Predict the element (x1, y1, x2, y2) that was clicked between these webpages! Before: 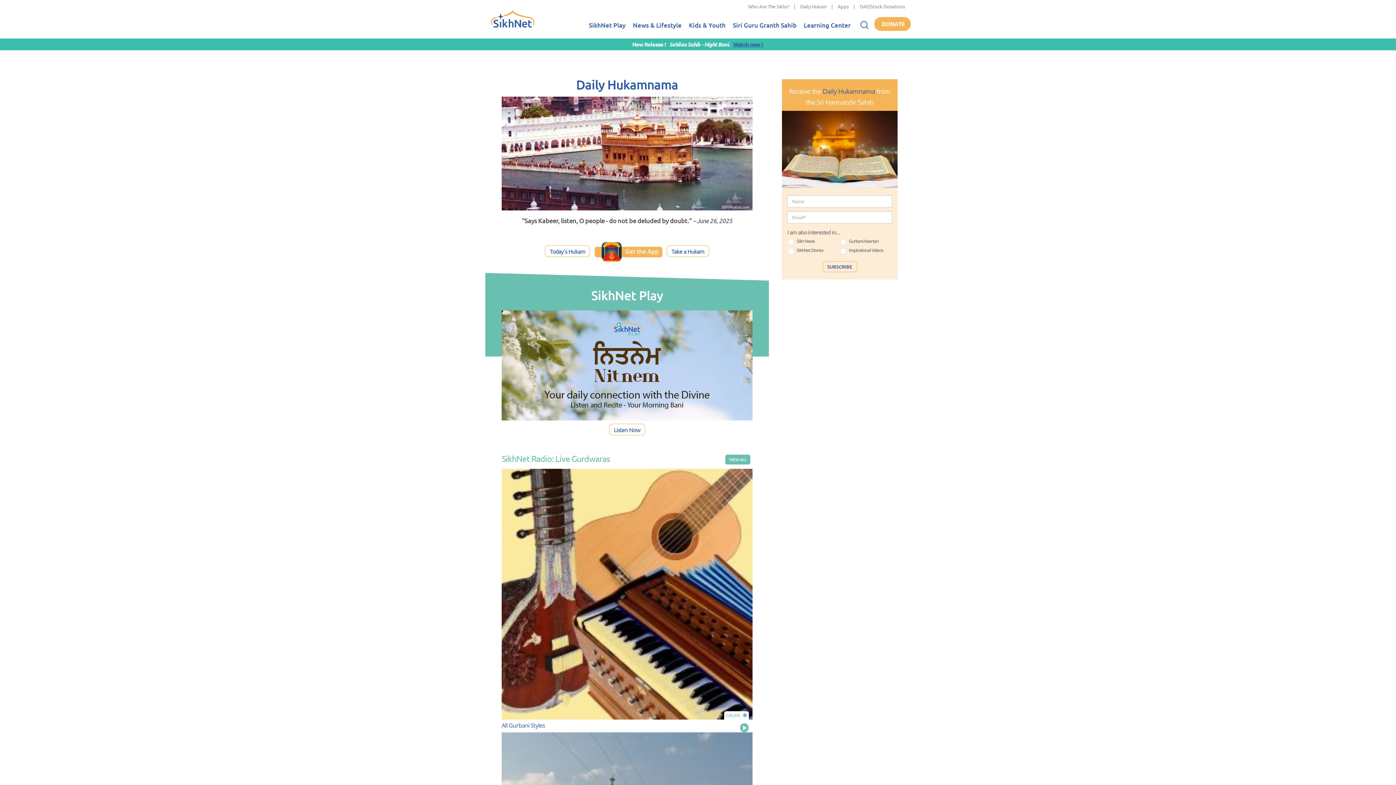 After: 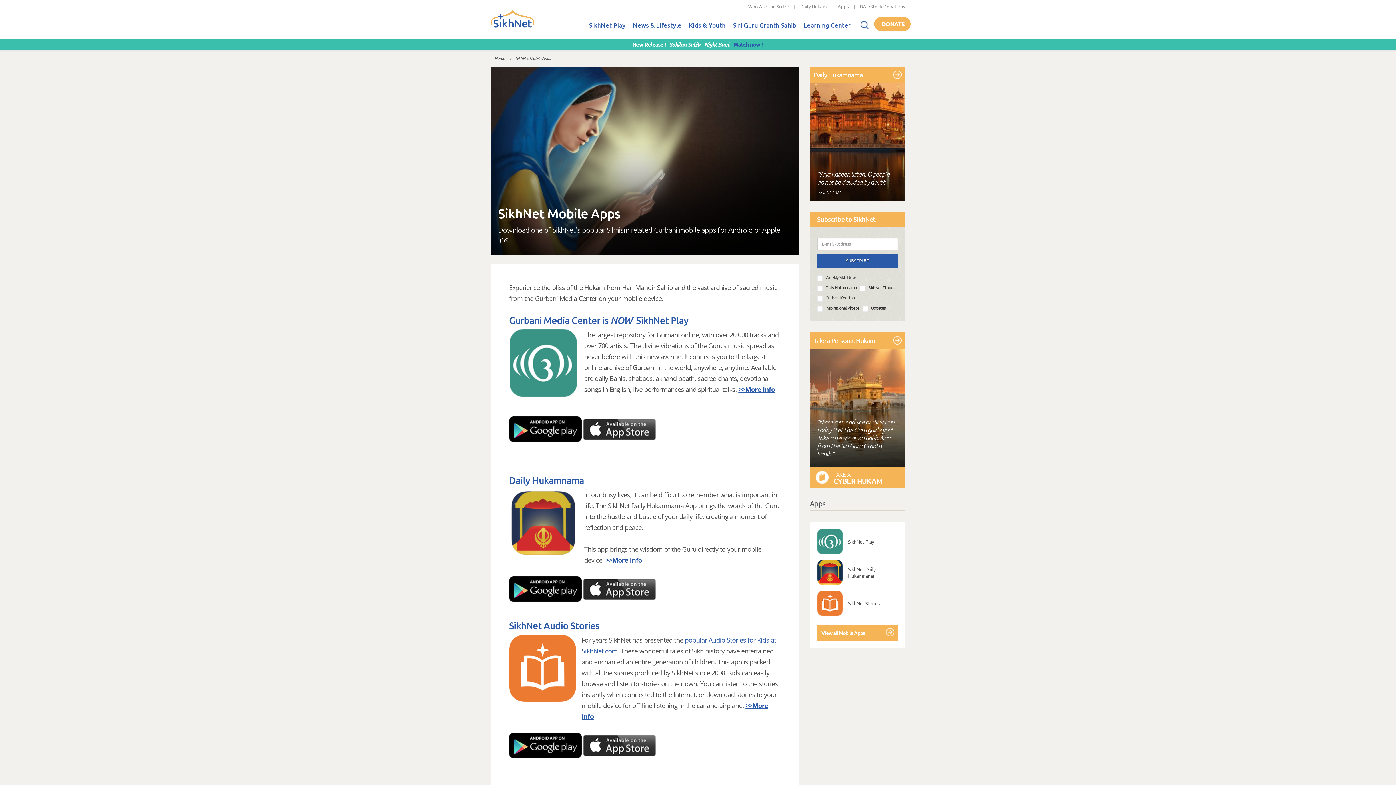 Action: label: Apps bbox: (837, 3, 849, 9)